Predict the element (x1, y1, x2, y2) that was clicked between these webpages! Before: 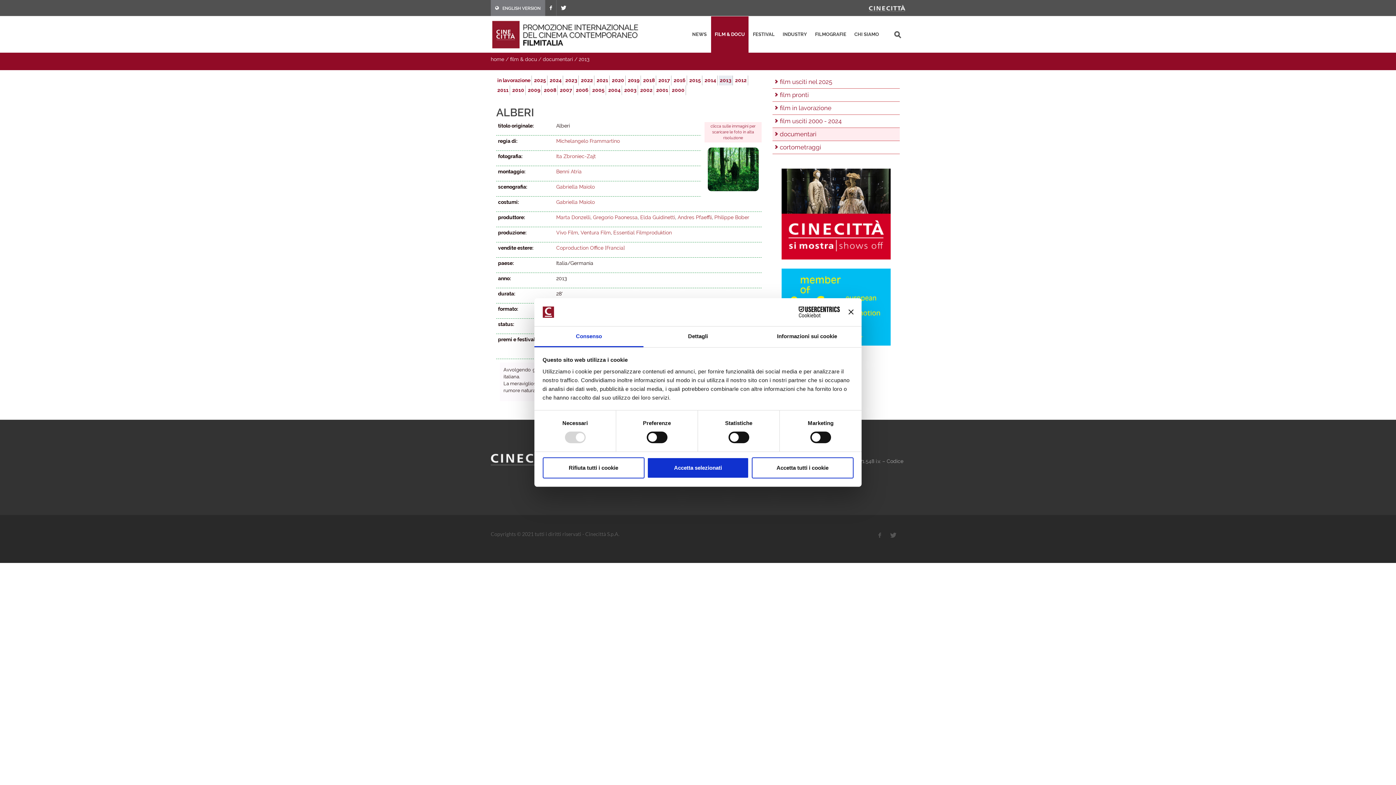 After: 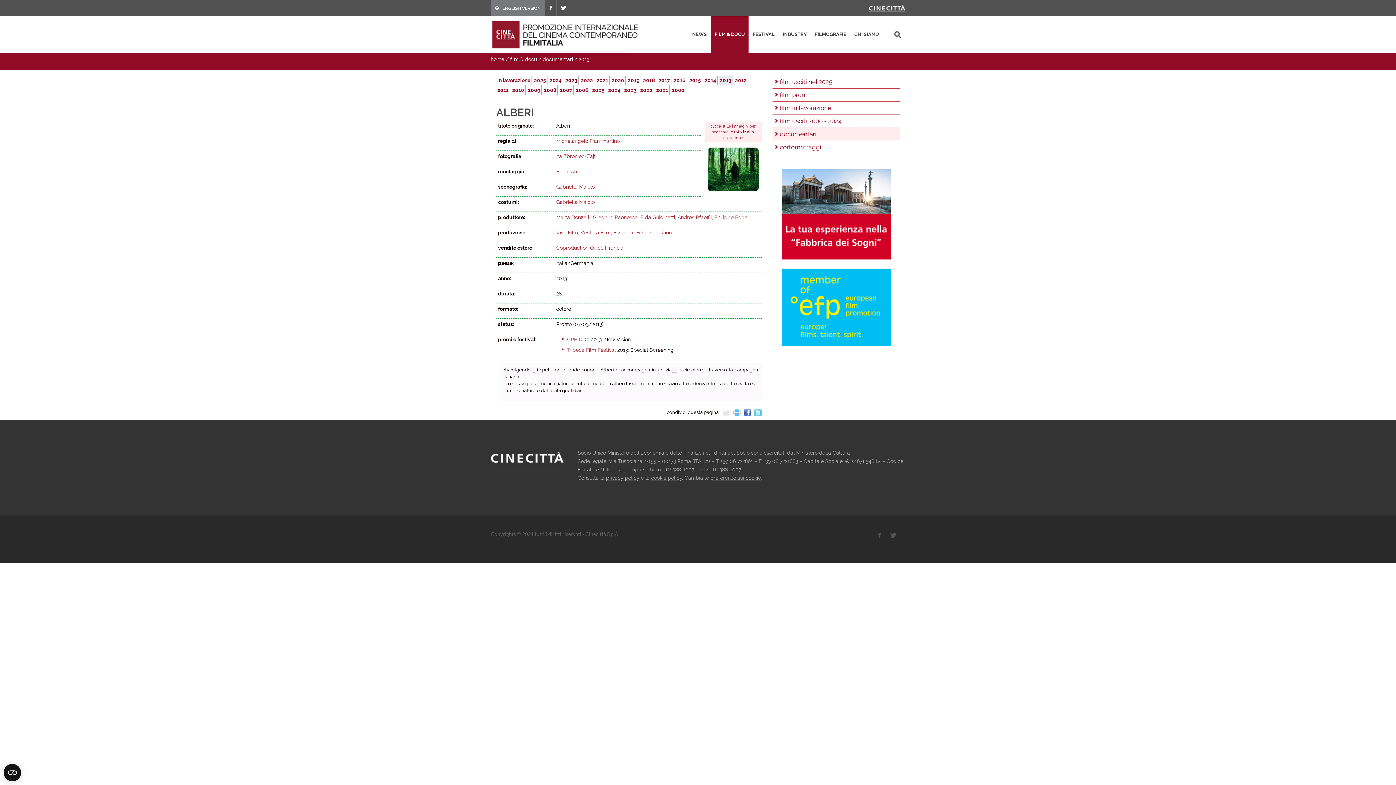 Action: bbox: (647, 457, 749, 478) label: Accetta selezionati